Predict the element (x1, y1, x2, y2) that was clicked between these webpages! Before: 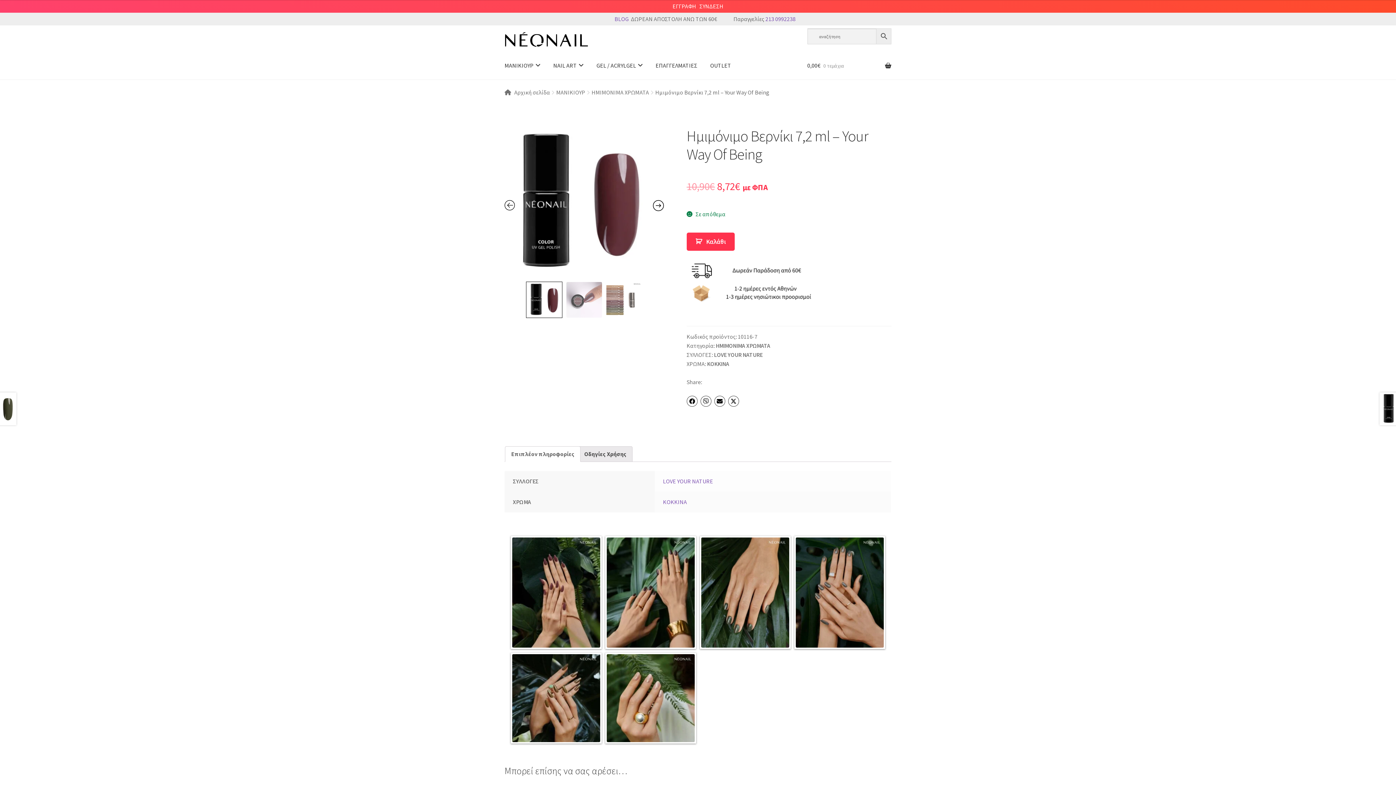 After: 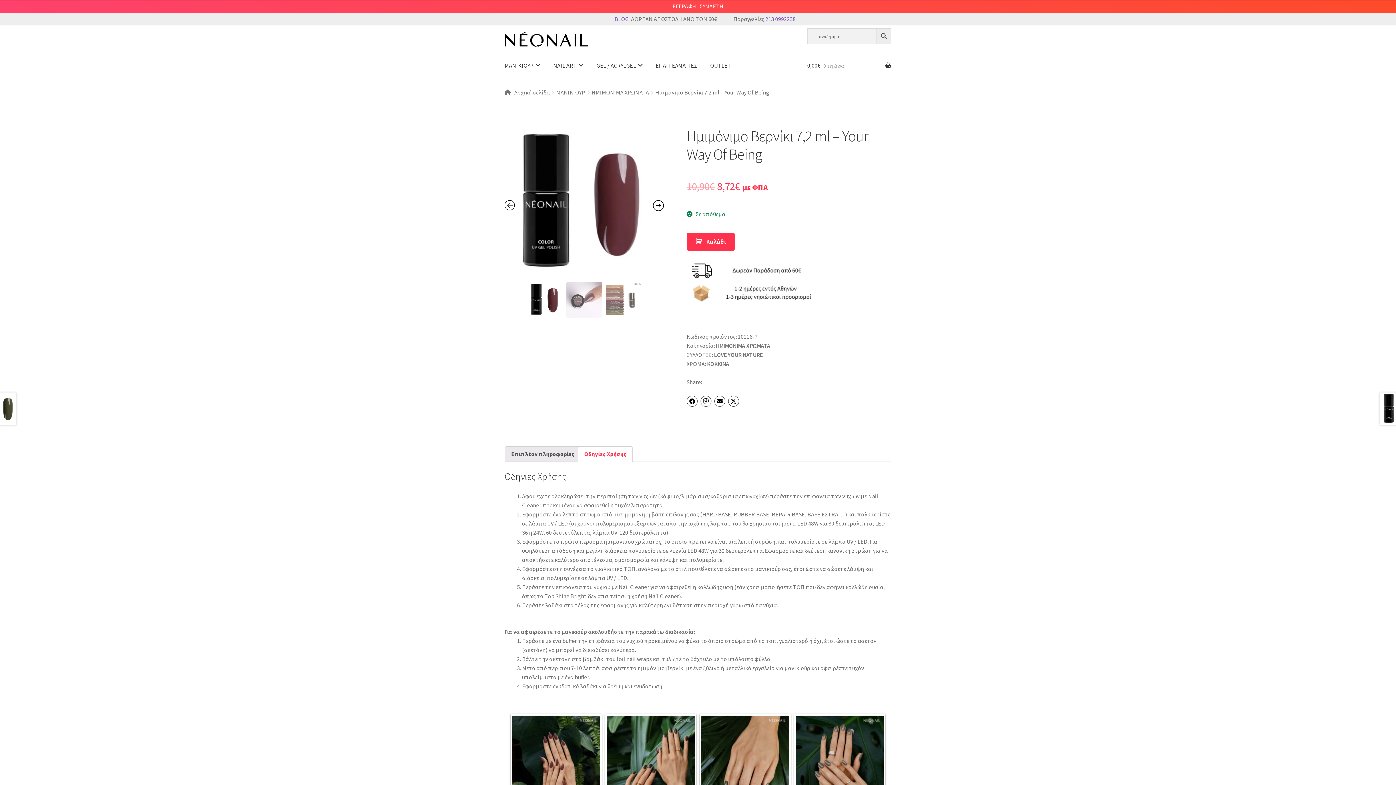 Action: bbox: (584, 446, 626, 461) label: Οδηγίες Χρήσης